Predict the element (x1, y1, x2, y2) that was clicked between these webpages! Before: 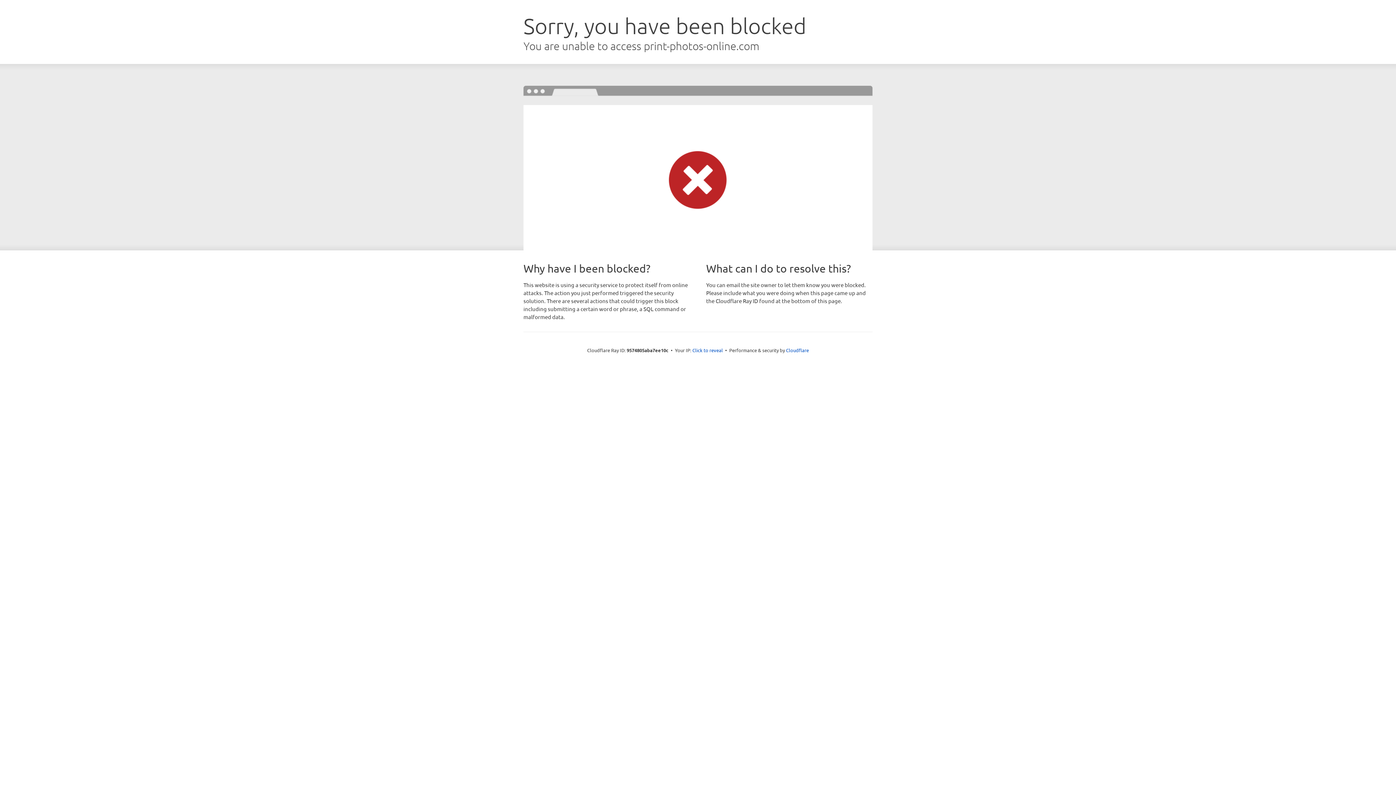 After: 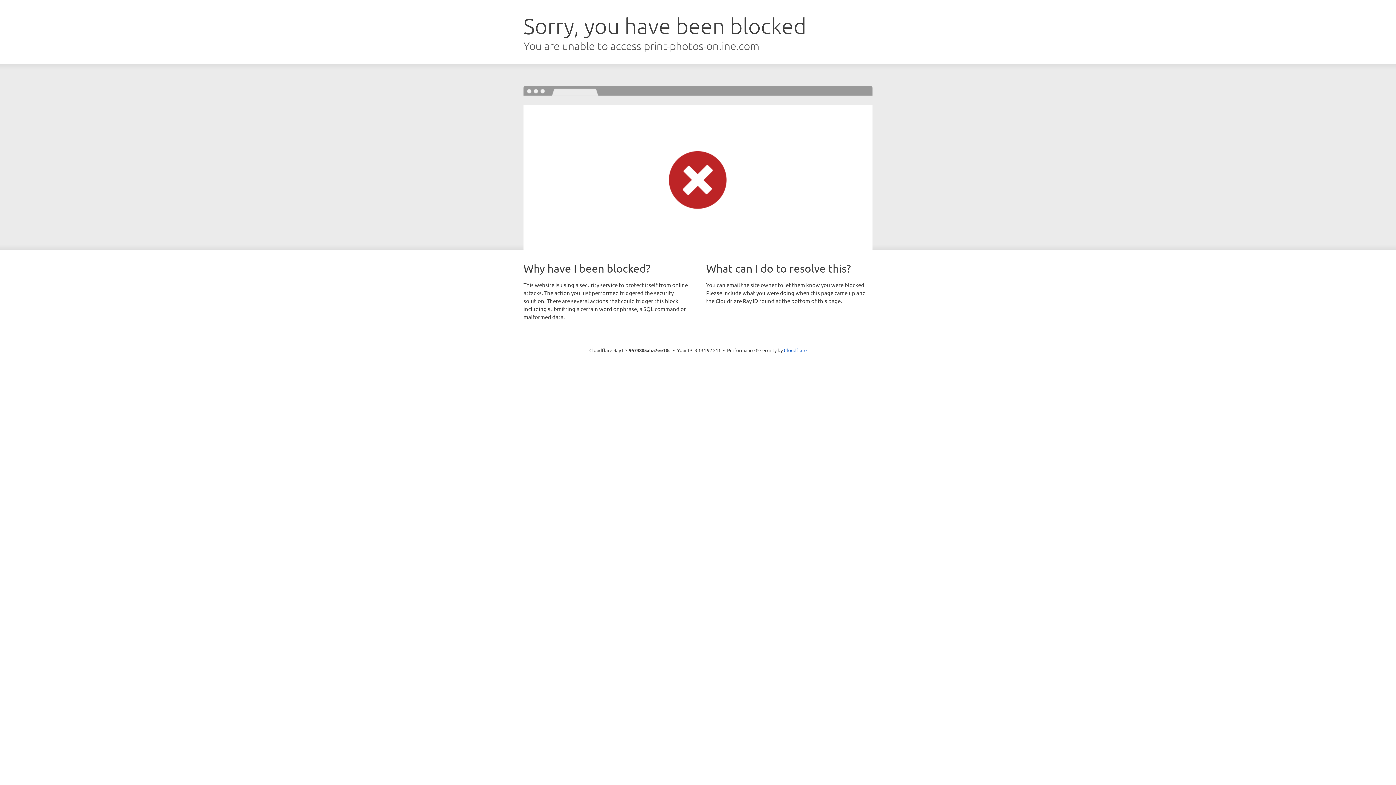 Action: bbox: (692, 346, 723, 353) label: Click to reveal